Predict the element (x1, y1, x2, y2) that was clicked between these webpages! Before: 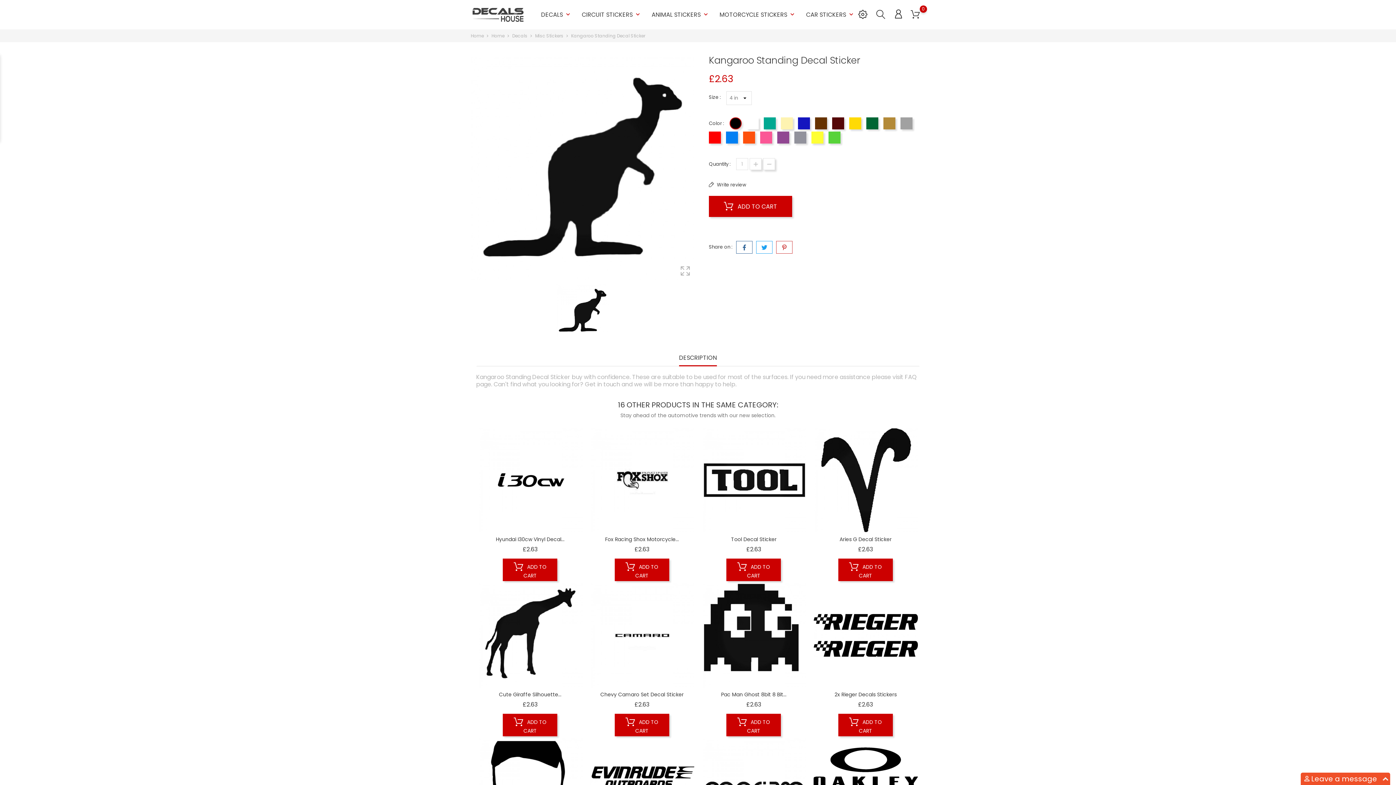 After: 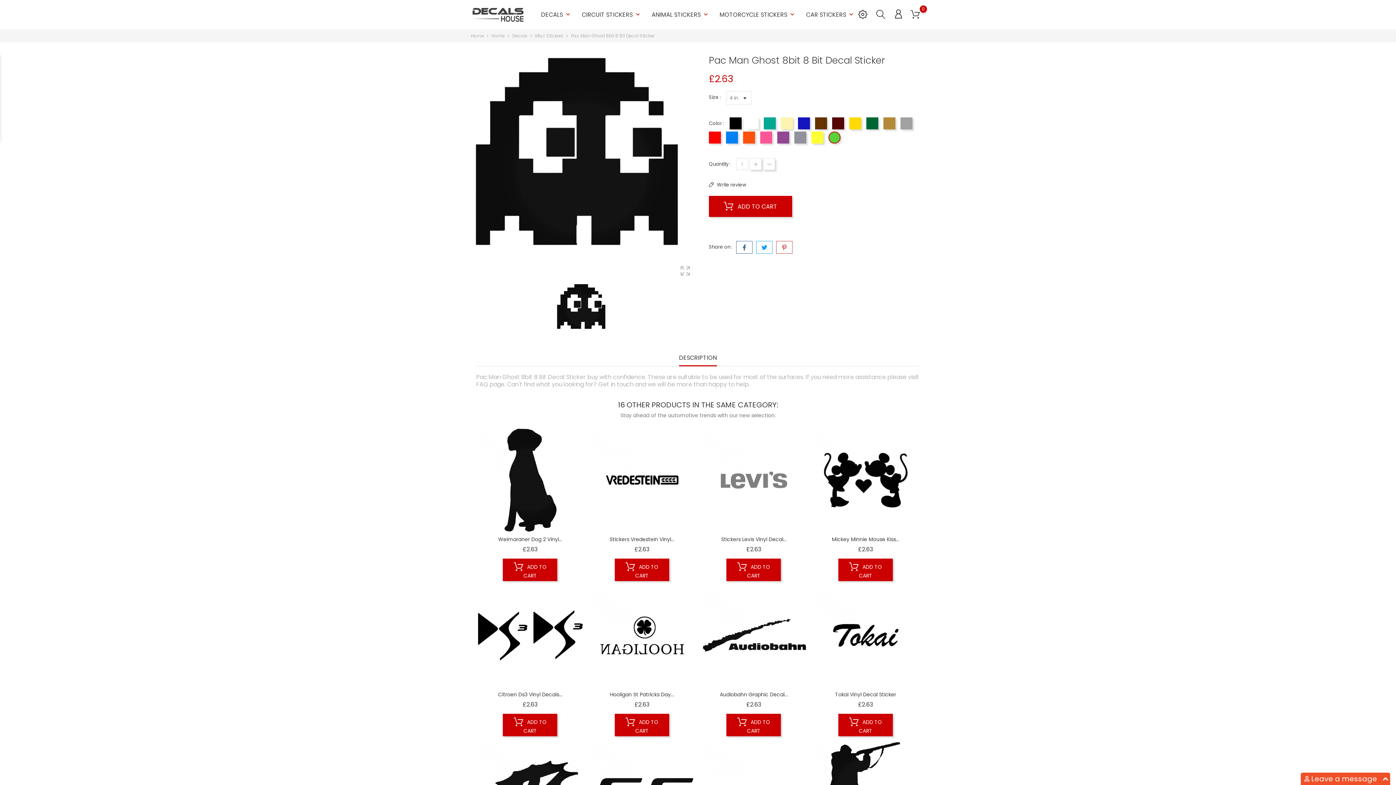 Action: bbox: (701, 583, 806, 688)